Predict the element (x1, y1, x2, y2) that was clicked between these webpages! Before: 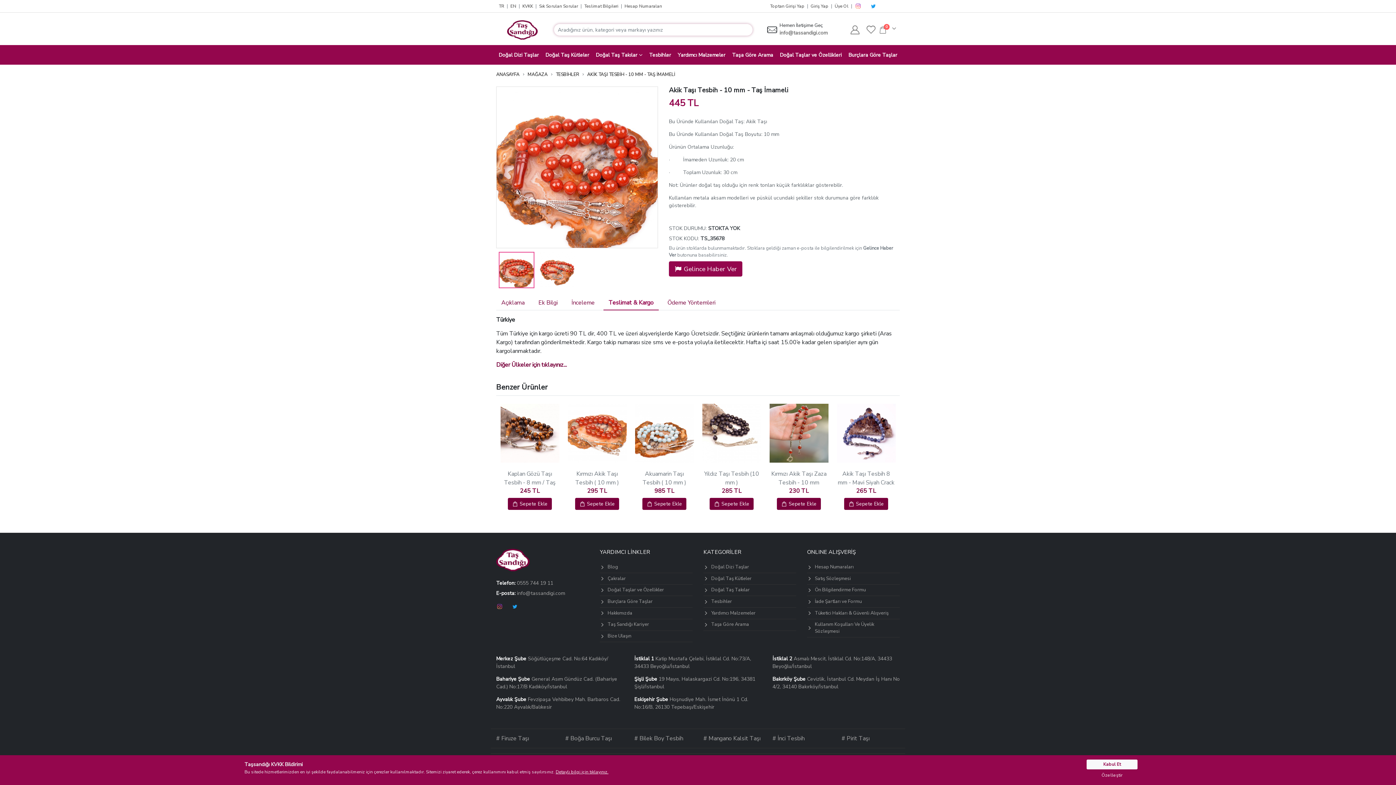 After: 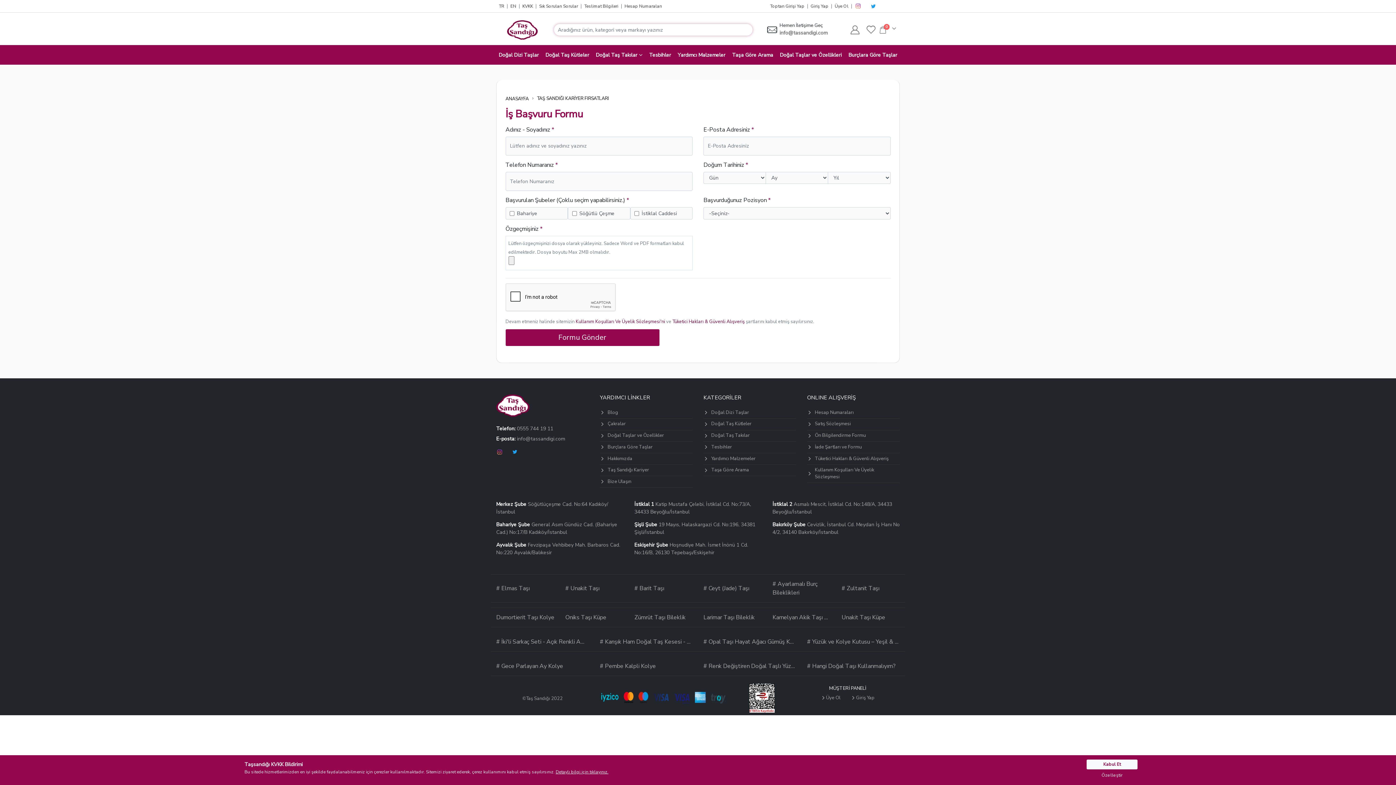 Action: label: Taş Sandığı Kariyer bbox: (600, 621, 649, 628)